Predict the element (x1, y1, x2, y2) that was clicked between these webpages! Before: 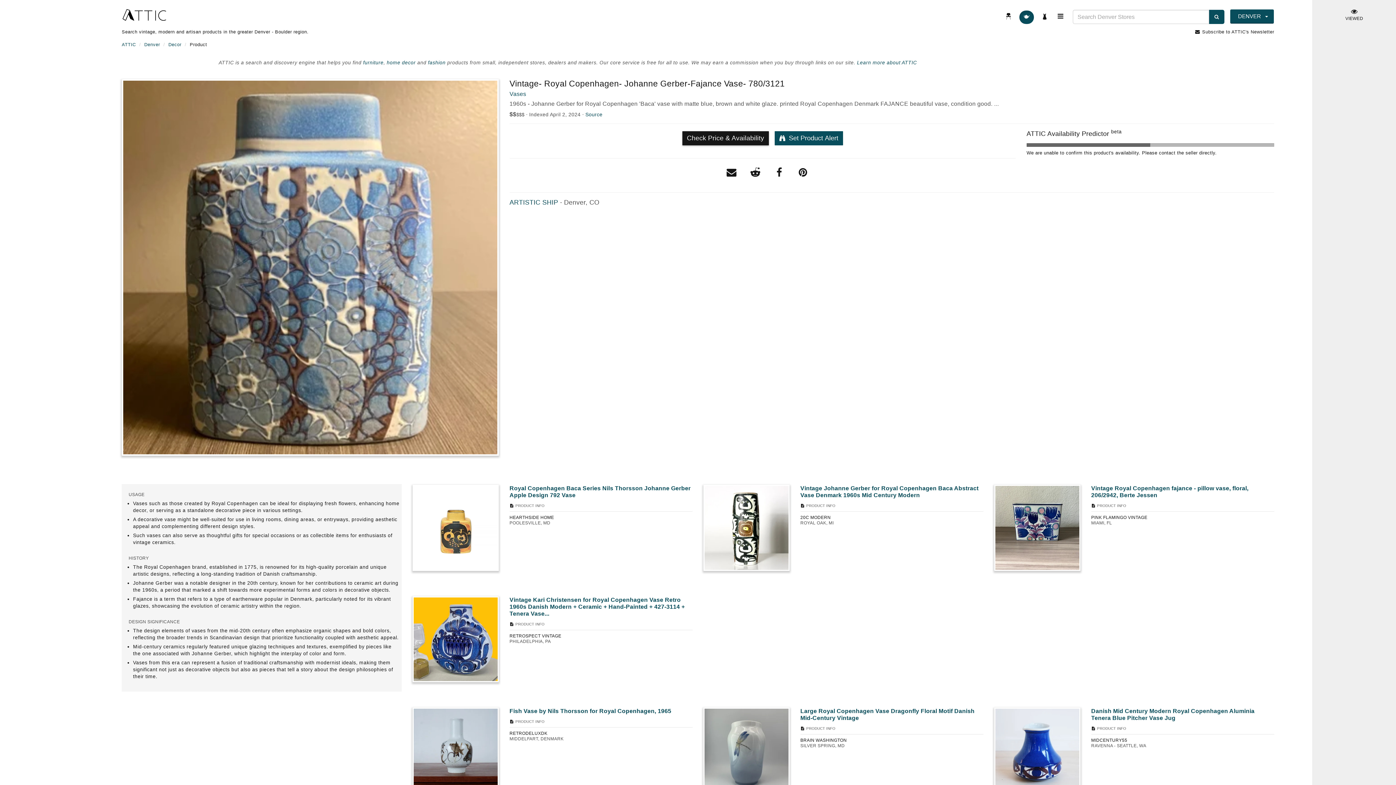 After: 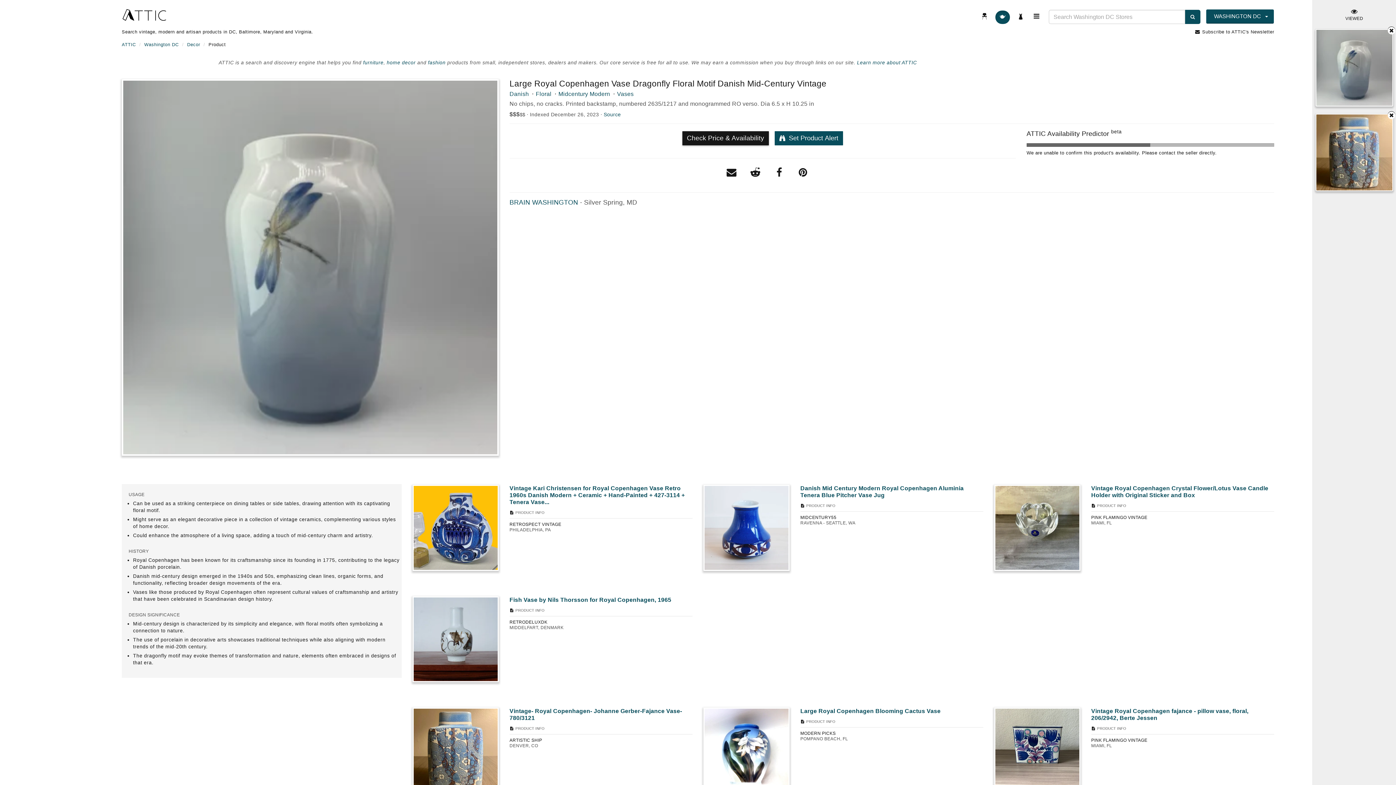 Action: bbox: (800, 727, 837, 731) label:  PRODUCT INFO